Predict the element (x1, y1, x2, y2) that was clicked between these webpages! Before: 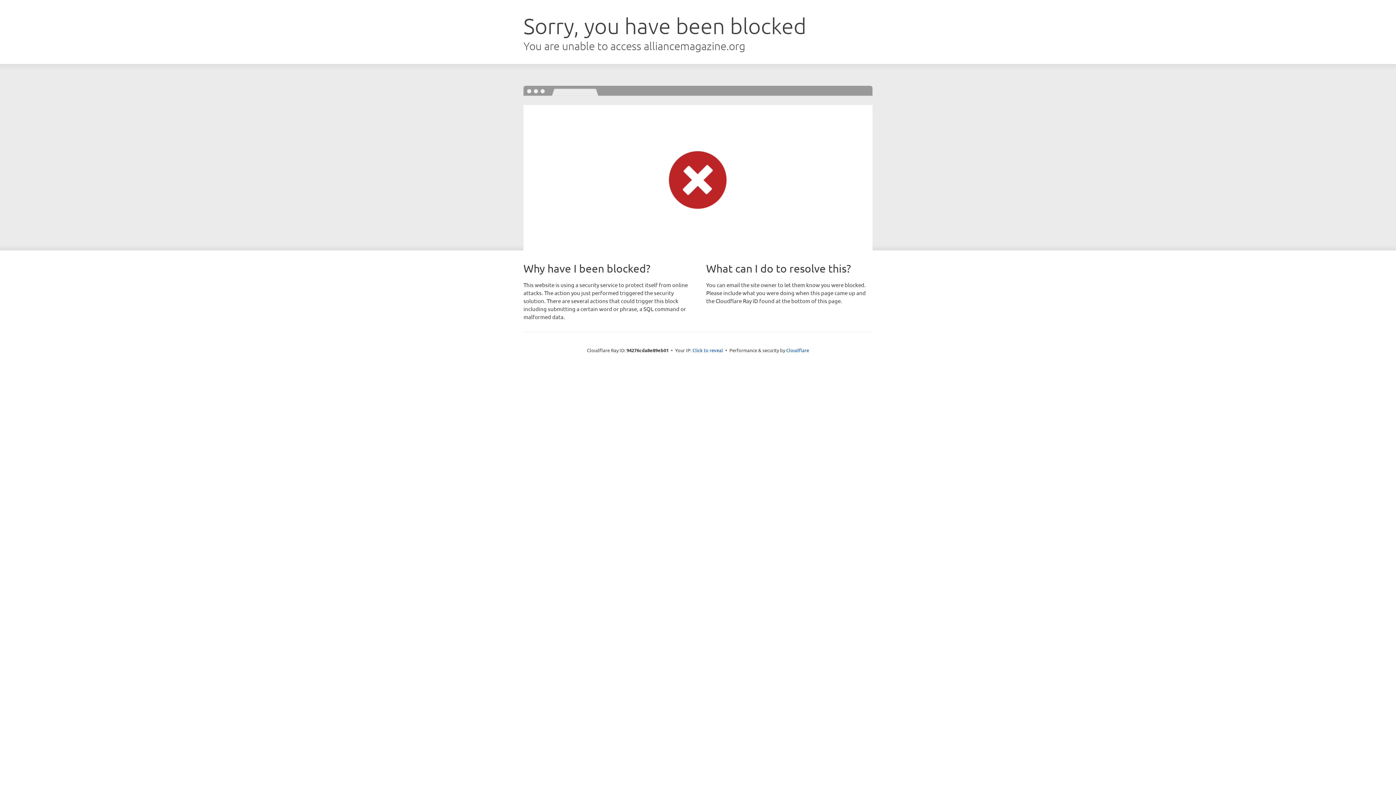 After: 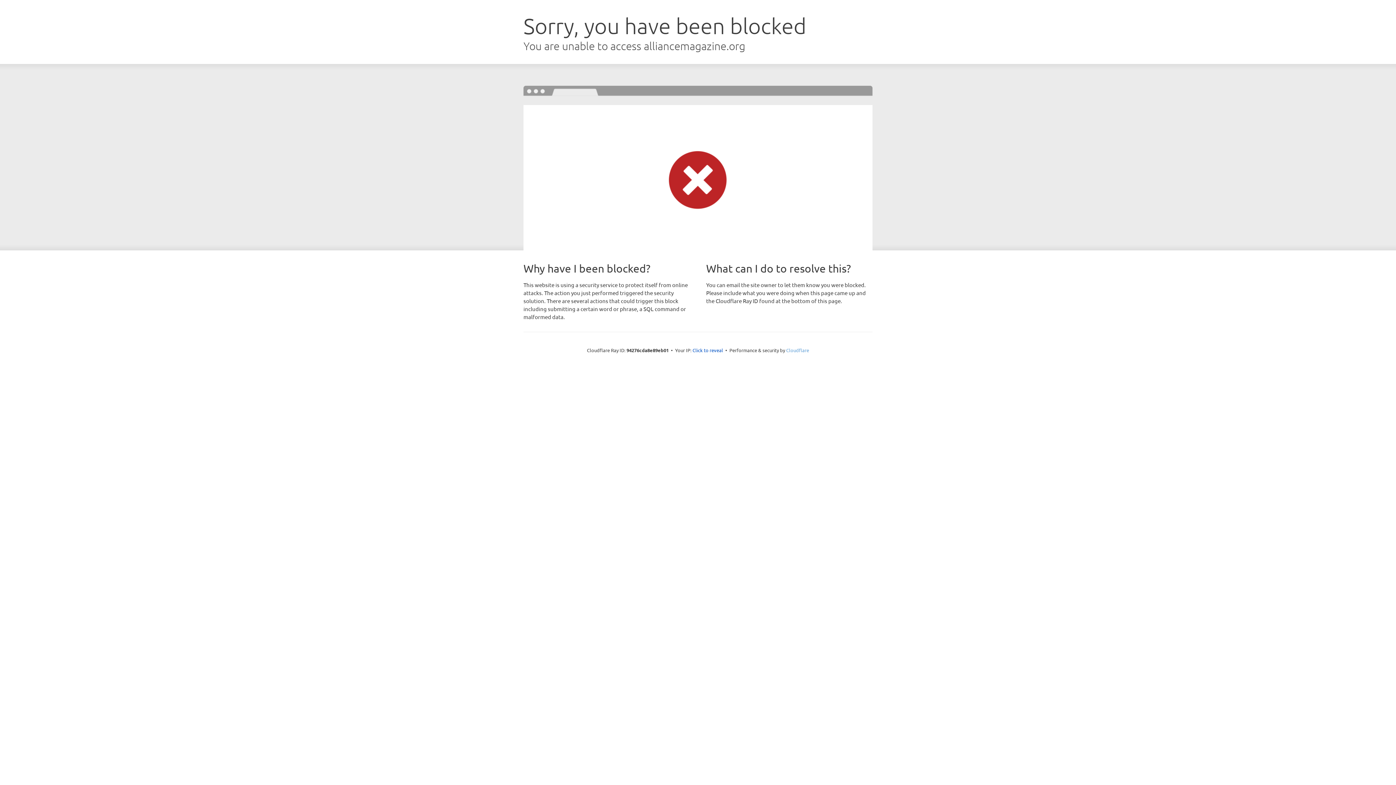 Action: label: Cloudflare bbox: (786, 347, 809, 353)